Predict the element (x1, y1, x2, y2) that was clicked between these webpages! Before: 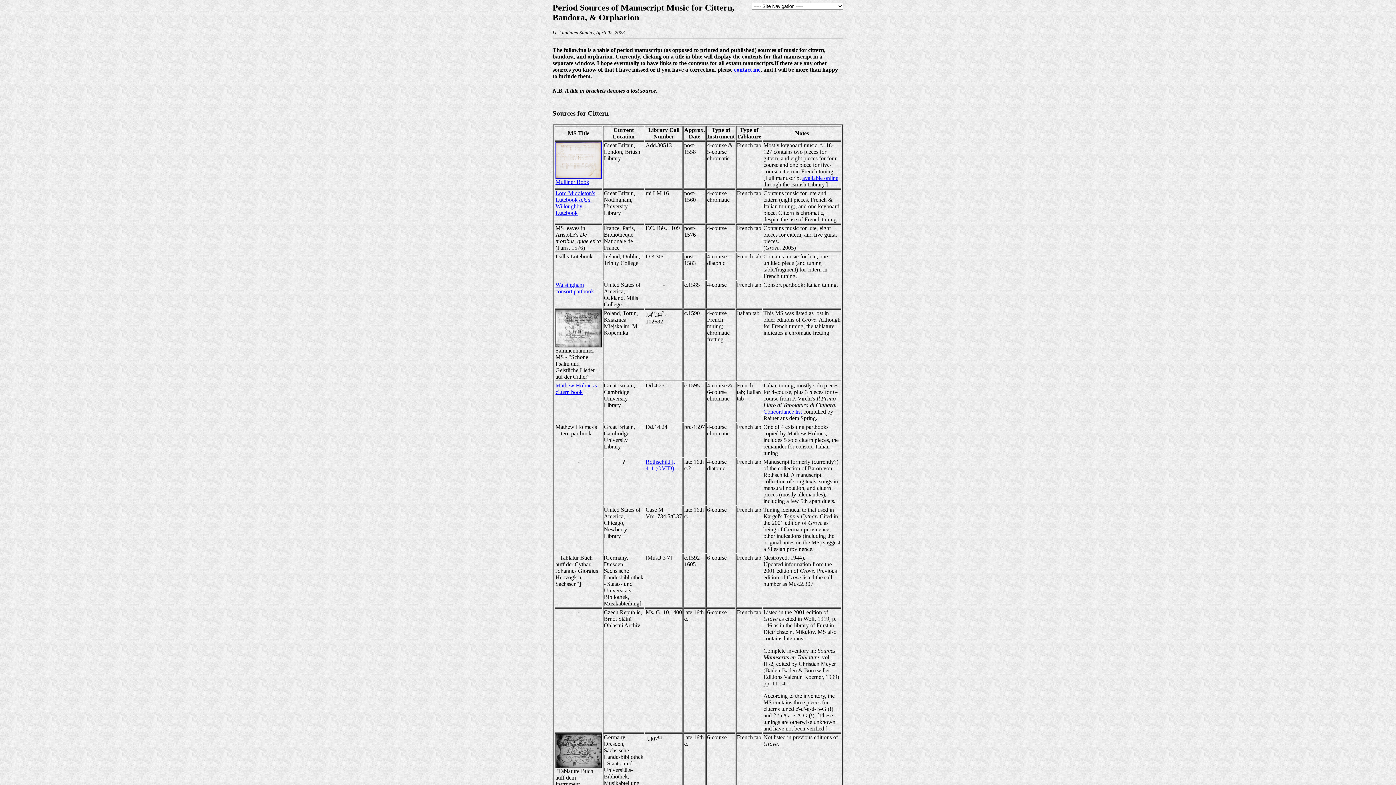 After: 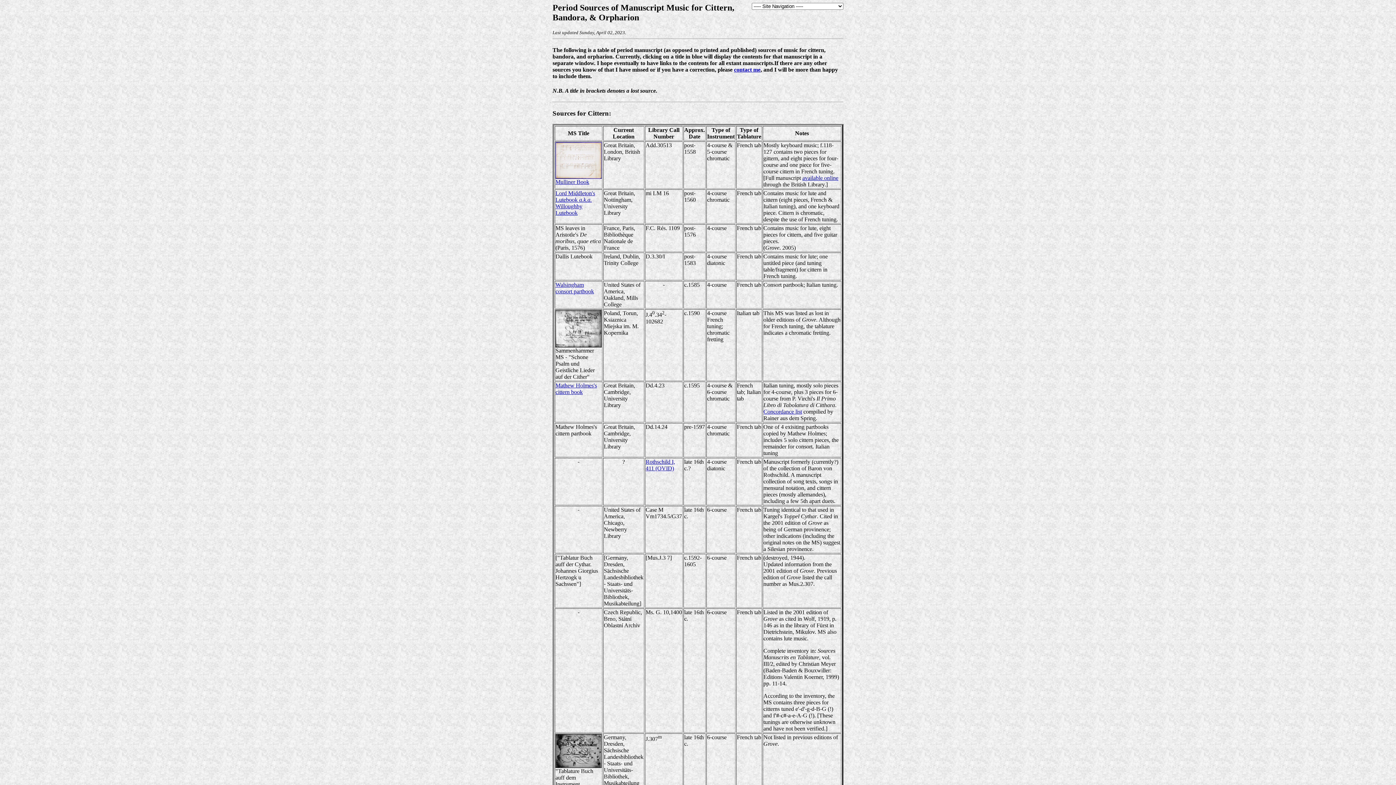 Action: bbox: (802, 174, 838, 181) label: available online